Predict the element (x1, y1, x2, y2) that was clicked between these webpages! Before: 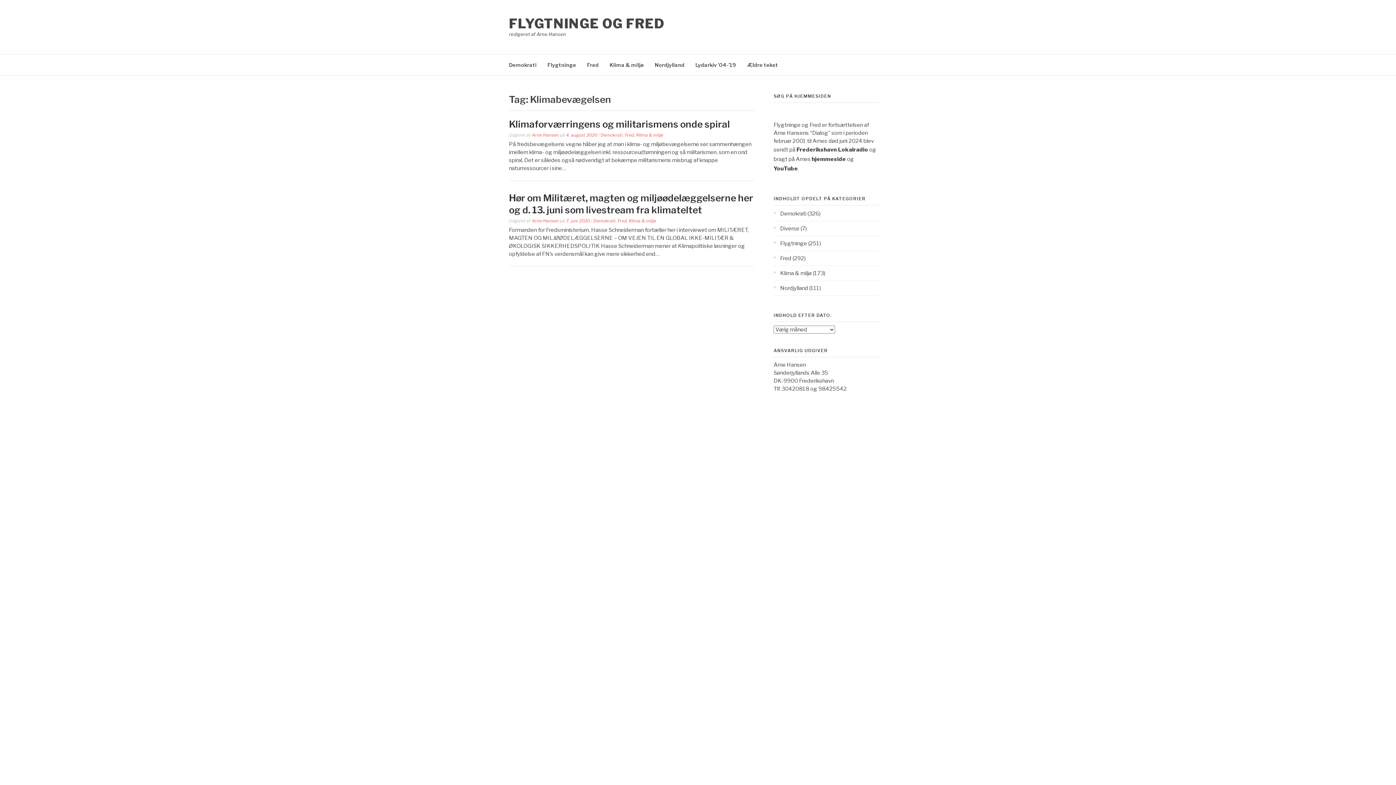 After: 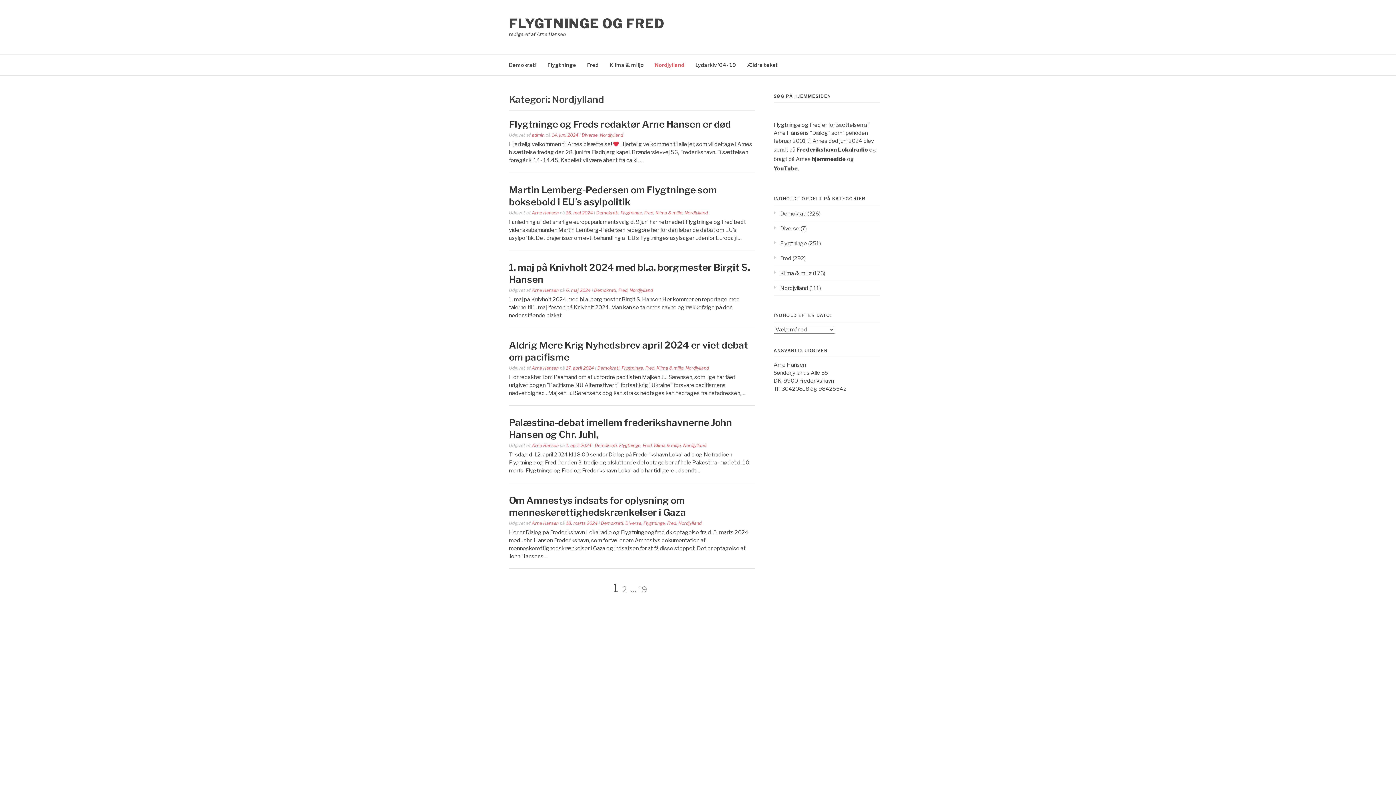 Action: bbox: (773, 284, 808, 291) label: Nordjylland